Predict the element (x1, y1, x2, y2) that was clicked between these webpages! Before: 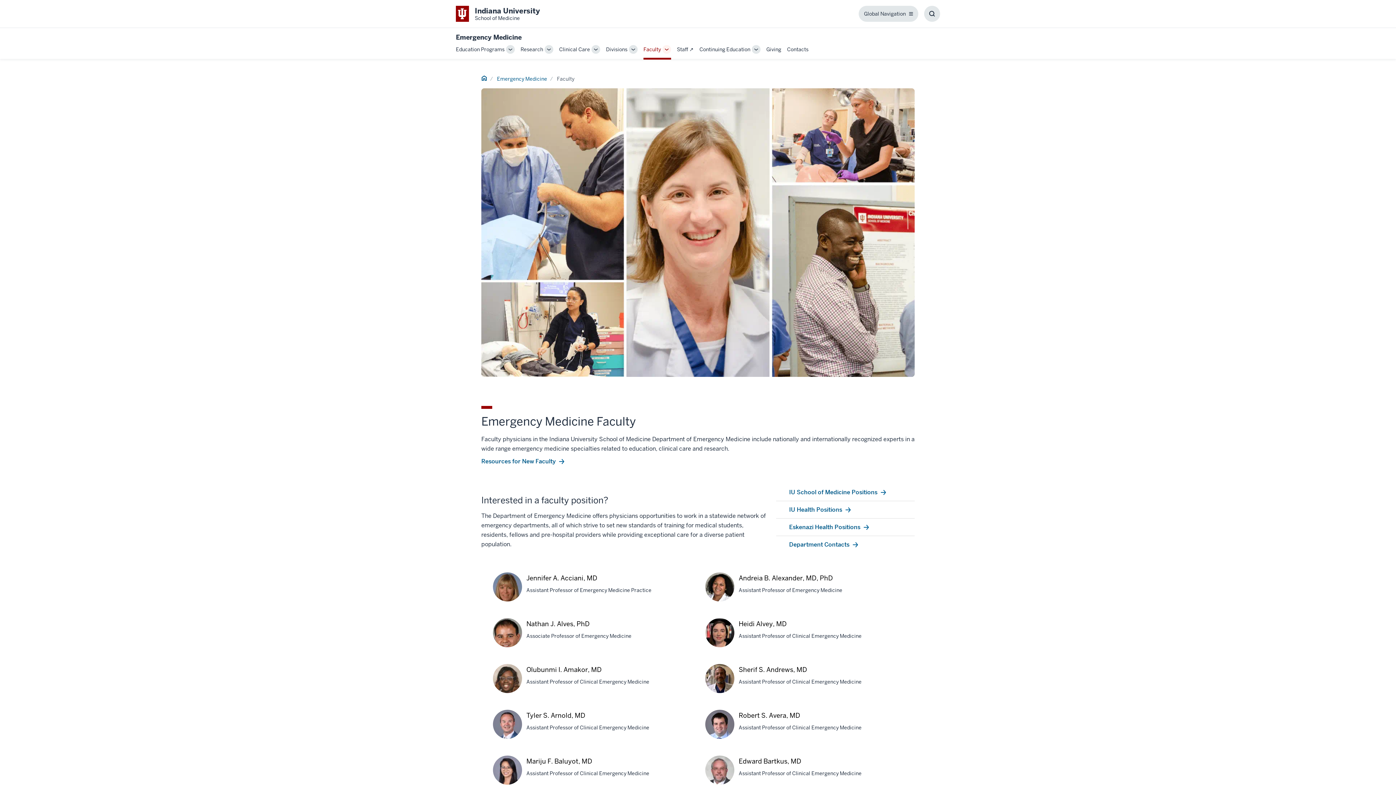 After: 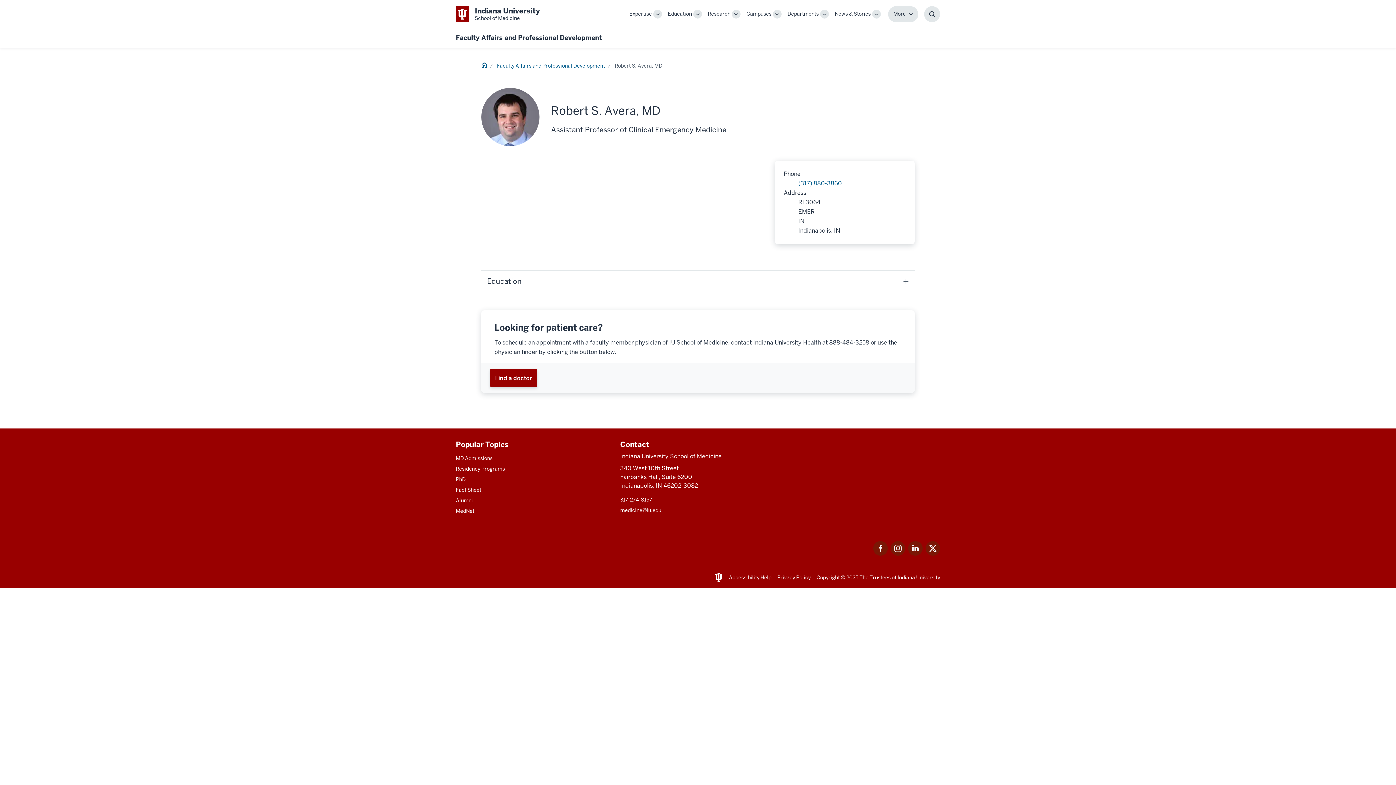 Action: bbox: (705, 710, 734, 753) label: This is a link to Robert S. Avera, MD and the URL is: /faculty/40256/avera-robert